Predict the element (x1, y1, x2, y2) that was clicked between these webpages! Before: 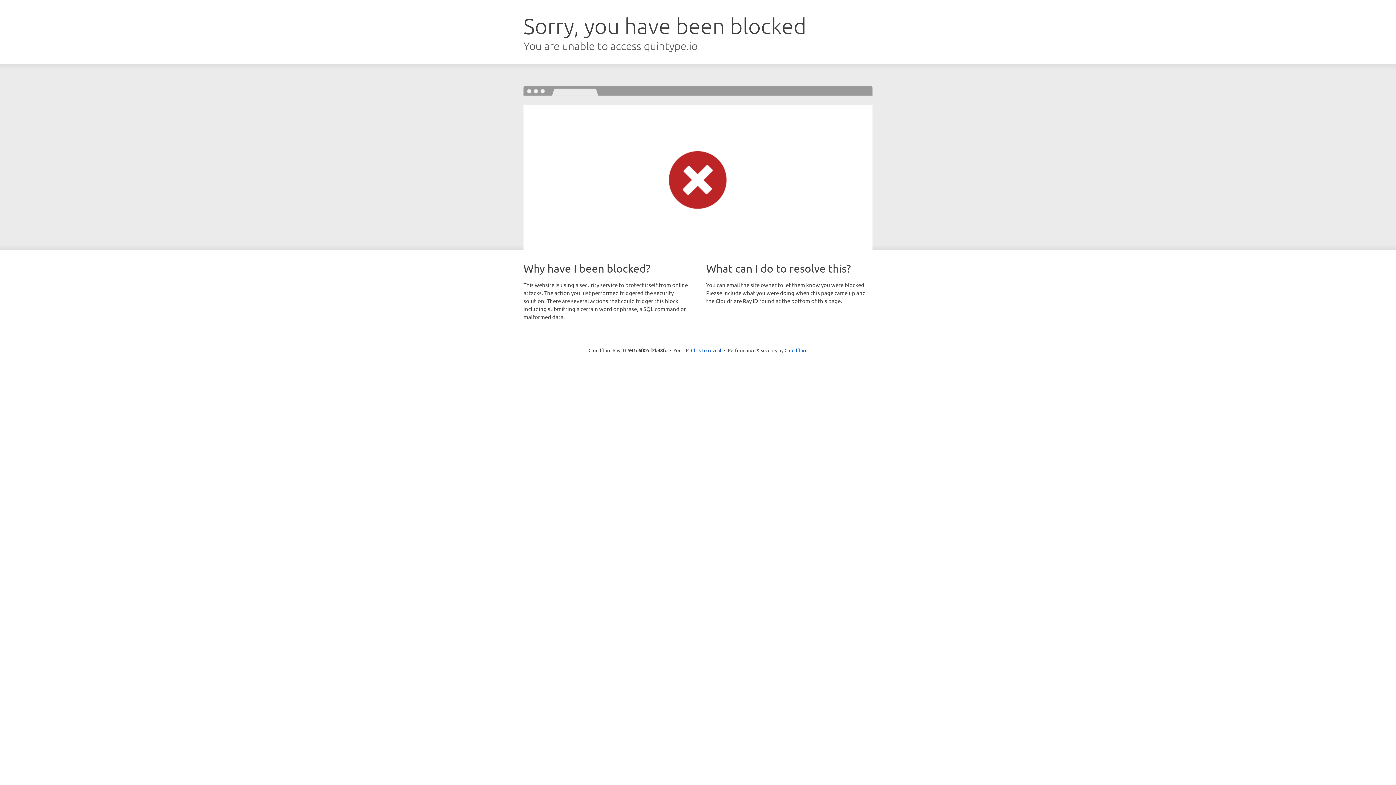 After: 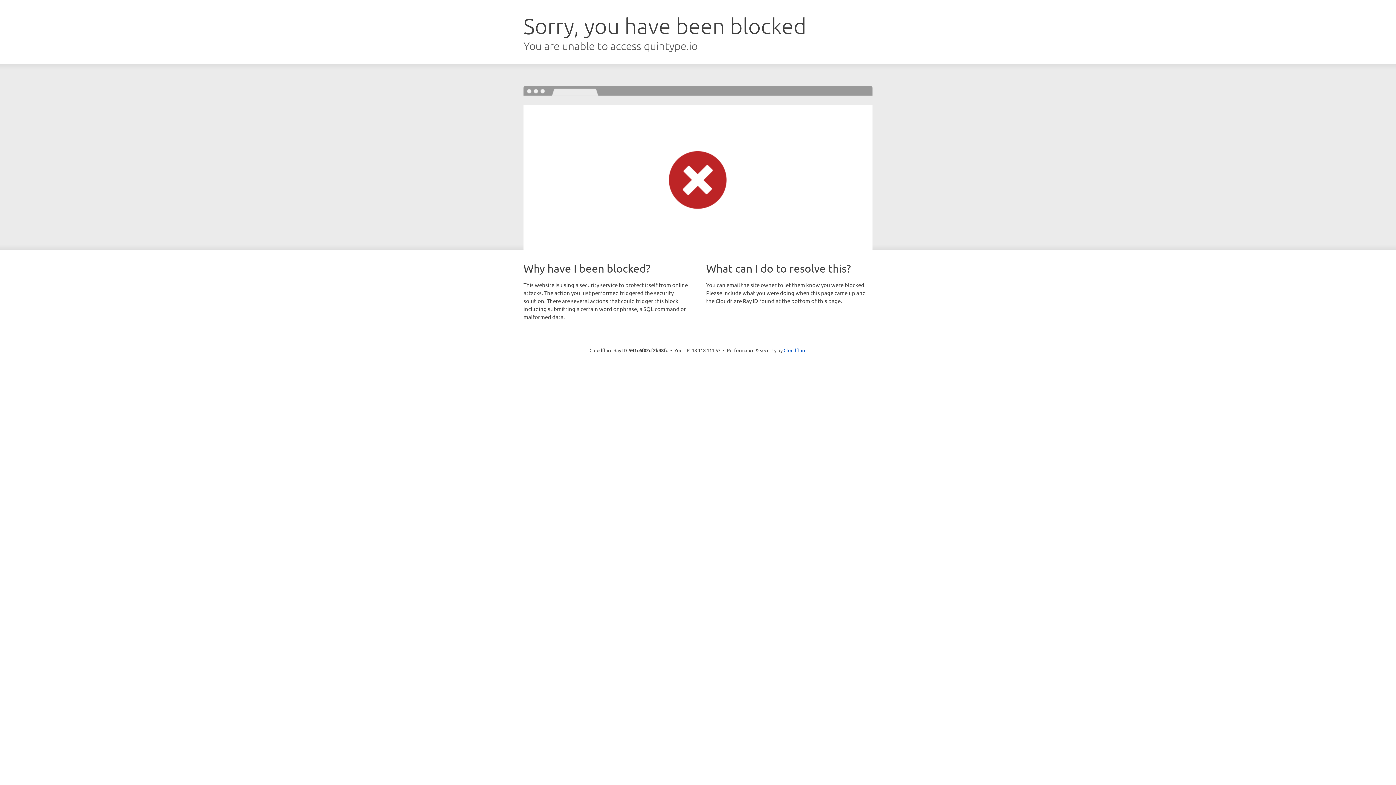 Action: bbox: (691, 346, 721, 353) label: Click to reveal